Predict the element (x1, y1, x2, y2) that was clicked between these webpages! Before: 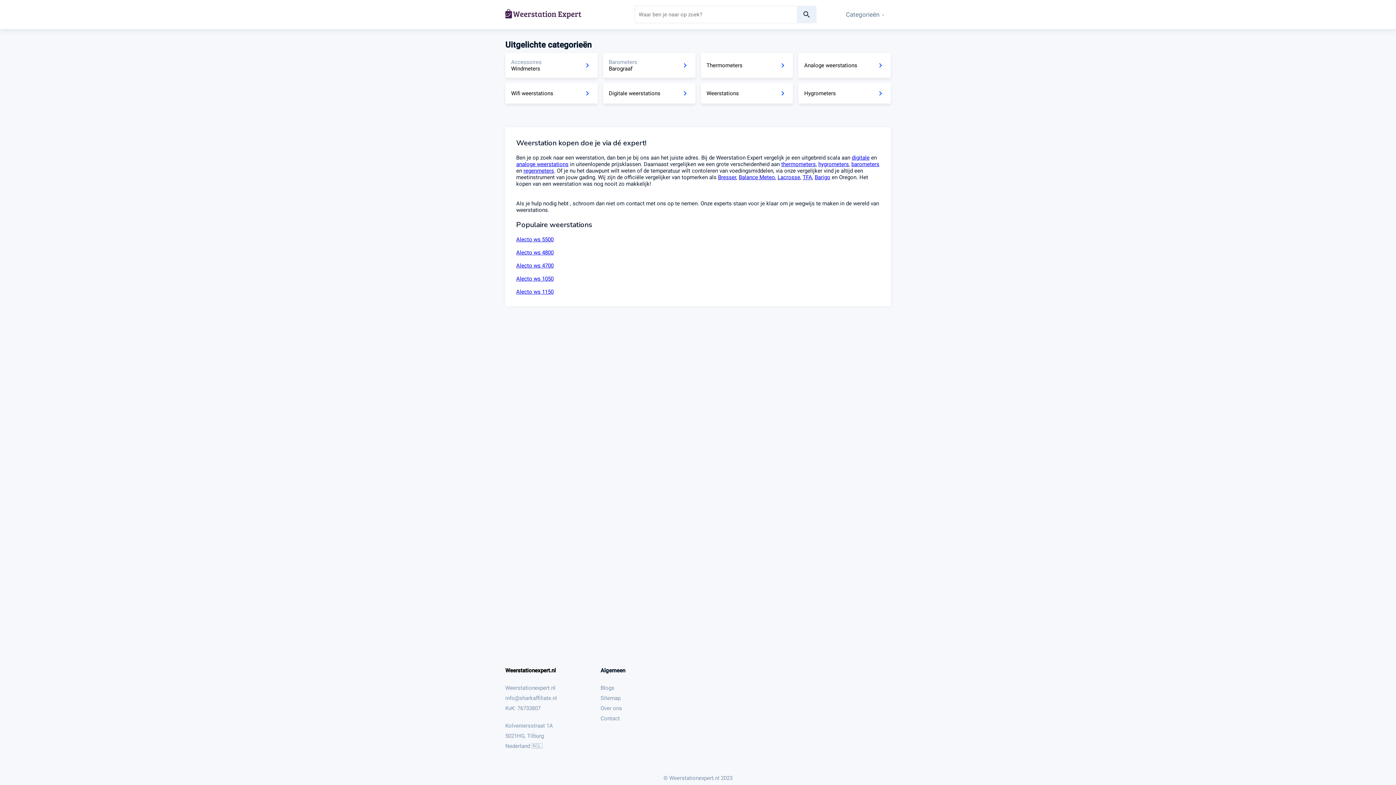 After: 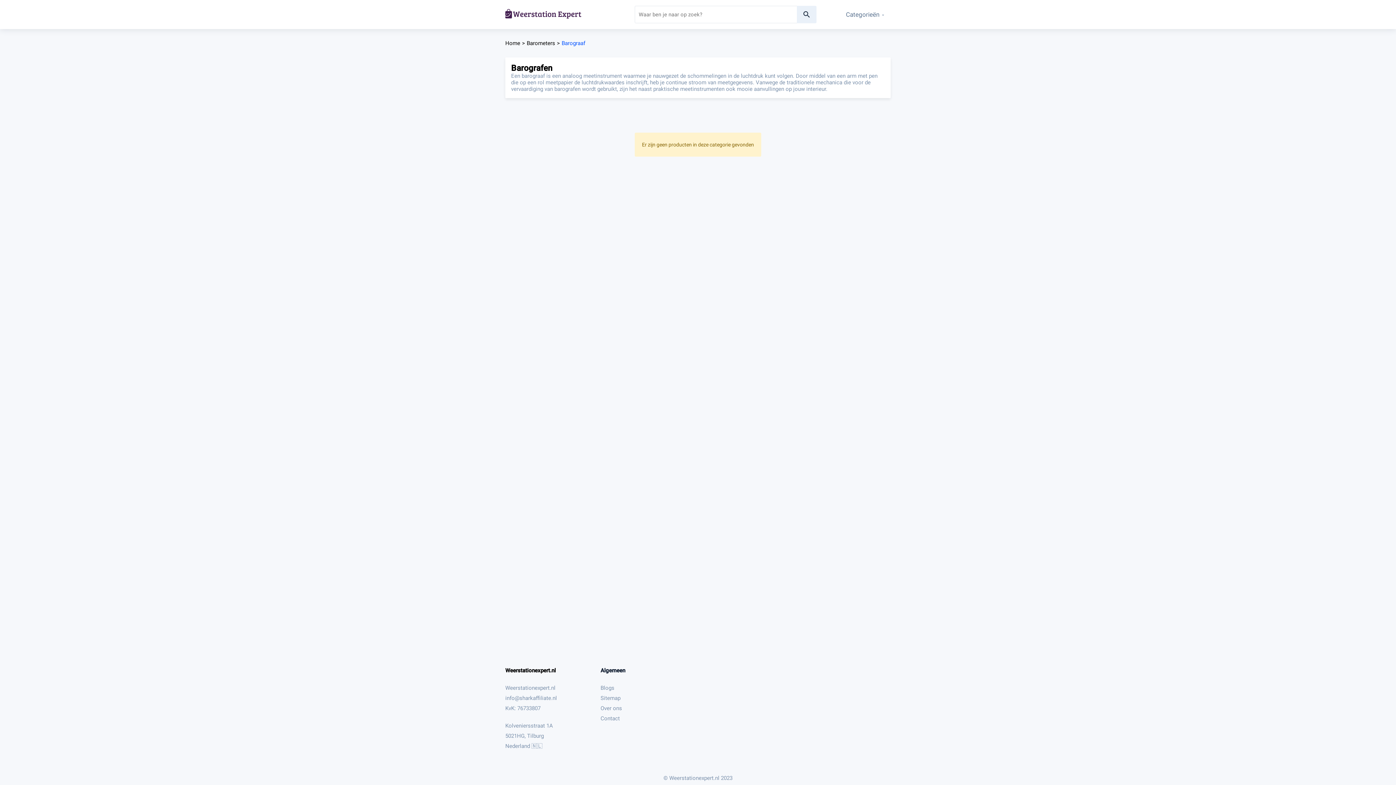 Action: bbox: (603, 53, 695, 77) label: Barometers
Barograaf
navigate_next